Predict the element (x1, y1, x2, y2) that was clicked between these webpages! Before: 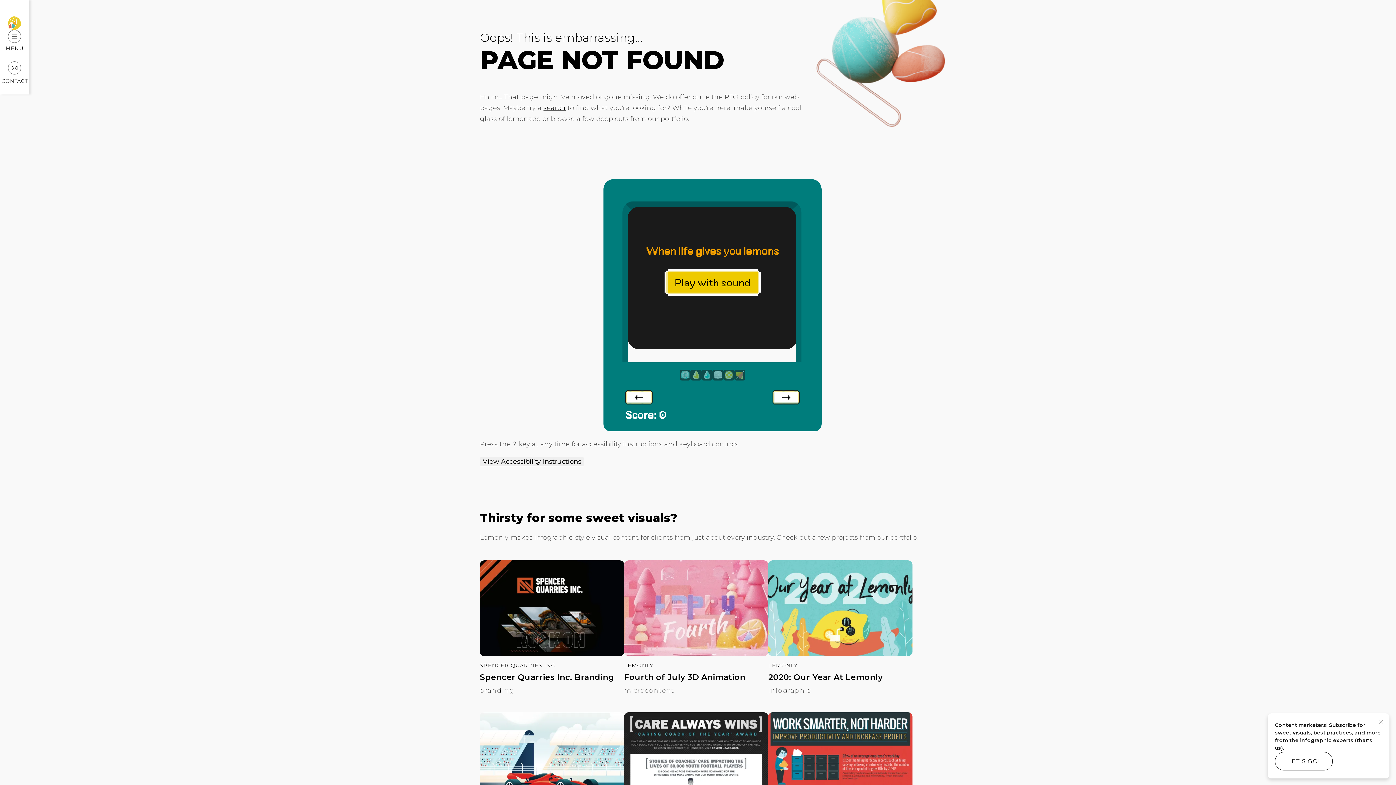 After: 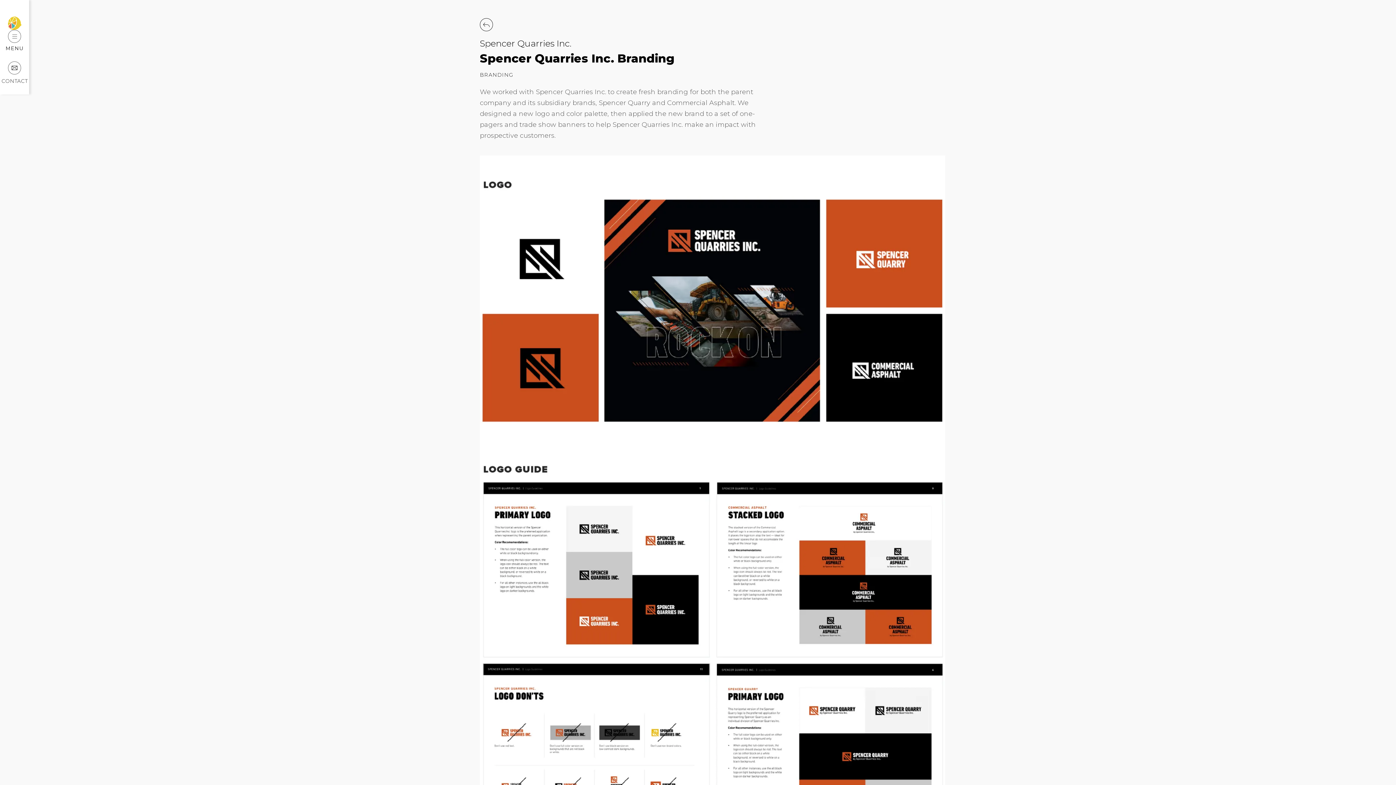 Action: bbox: (480, 673, 614, 682) label: Spencer Quarries Inc. Branding